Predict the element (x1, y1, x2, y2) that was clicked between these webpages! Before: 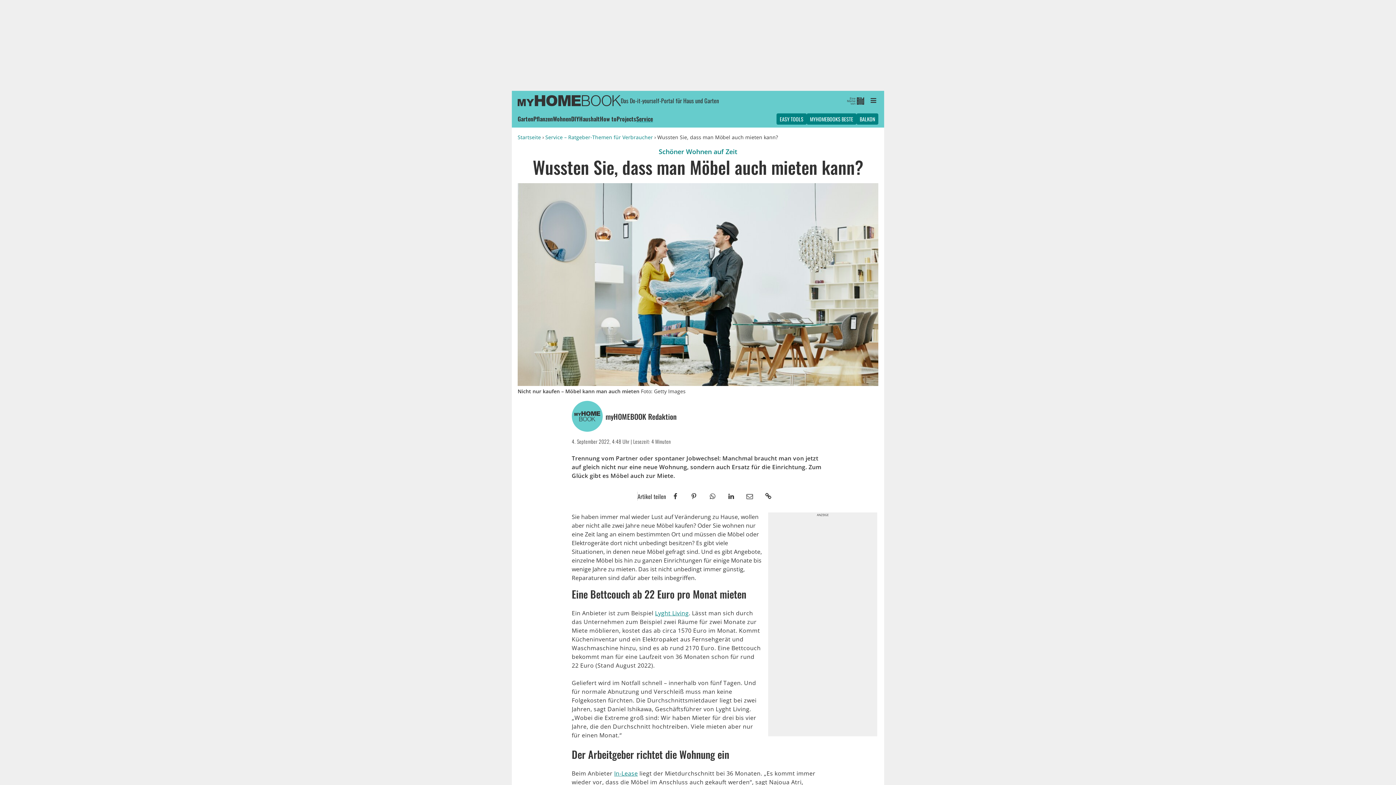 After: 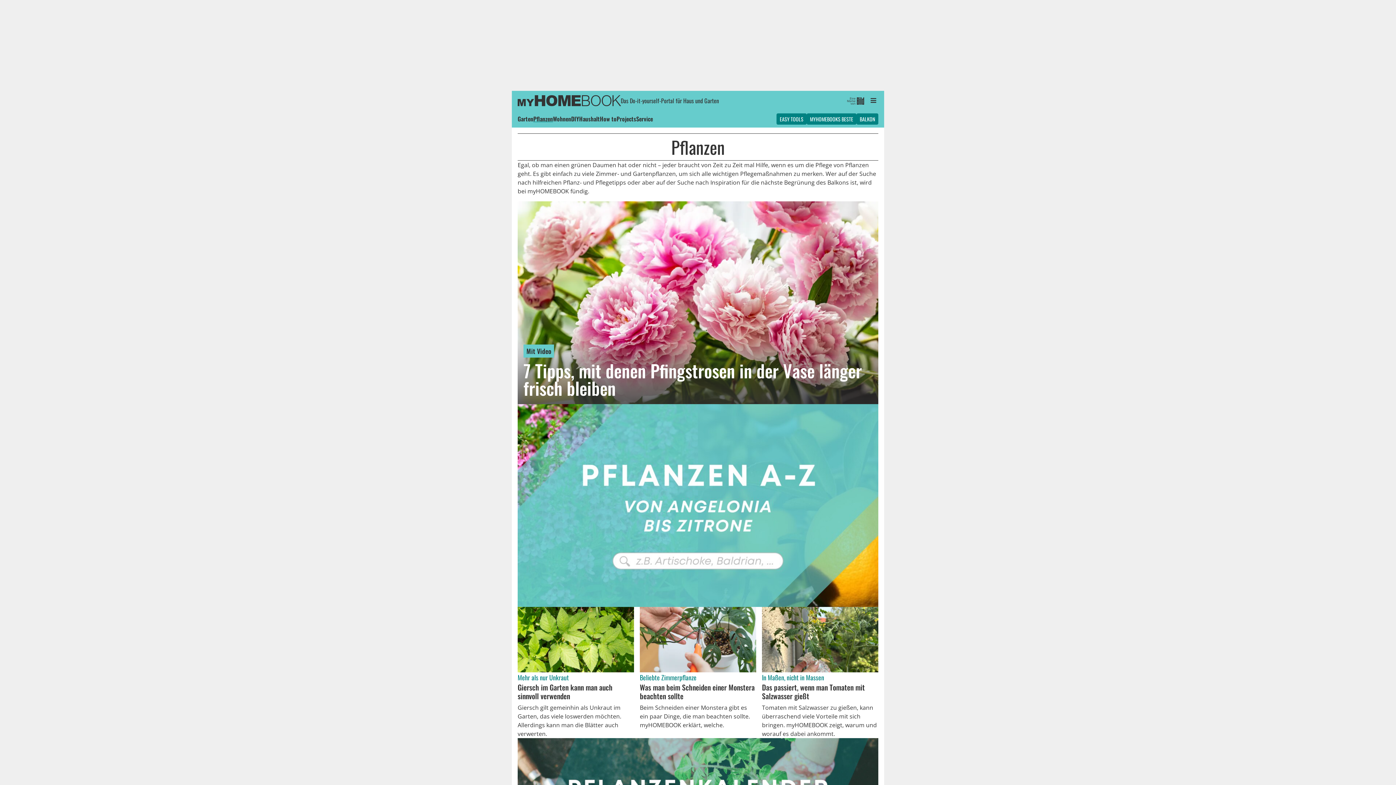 Action: label: Pflanzen bbox: (533, 114, 553, 123)